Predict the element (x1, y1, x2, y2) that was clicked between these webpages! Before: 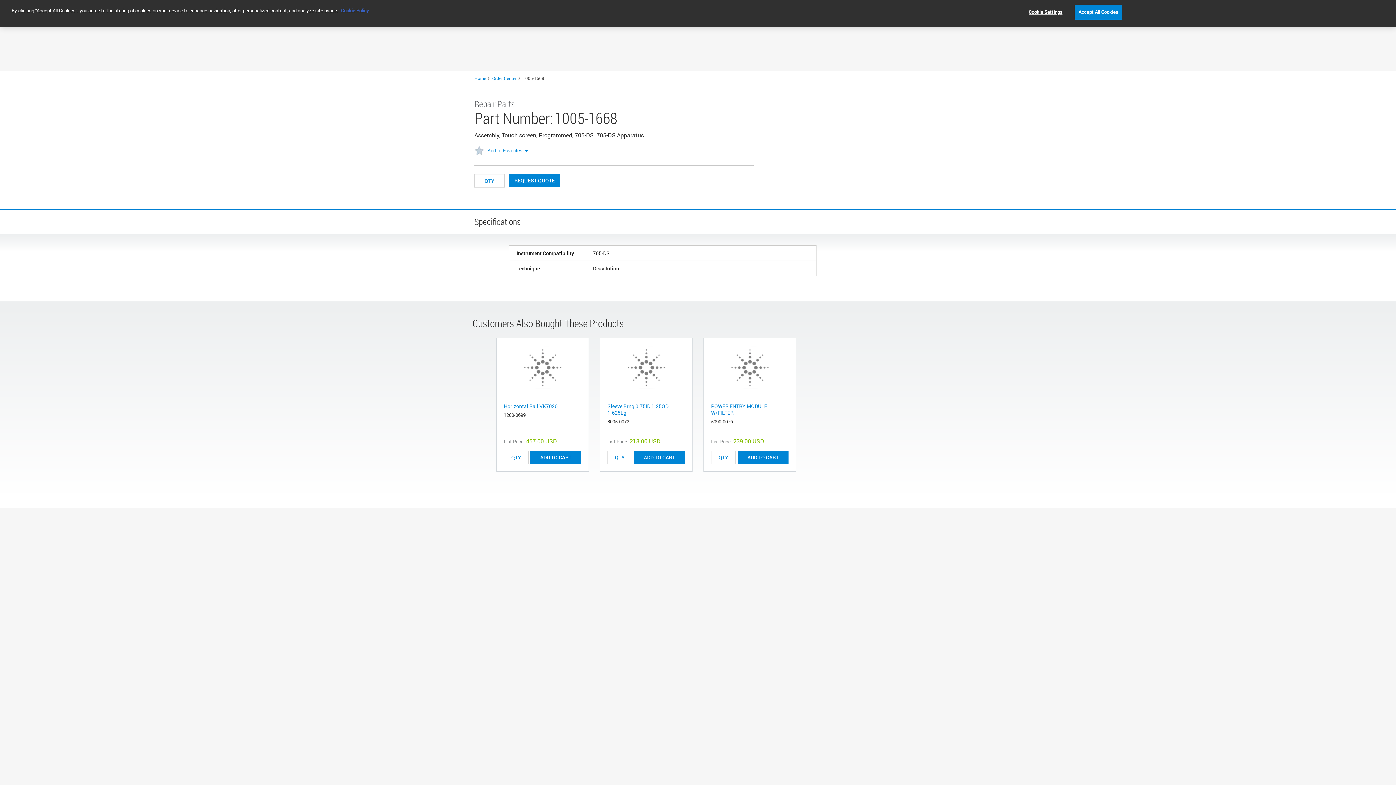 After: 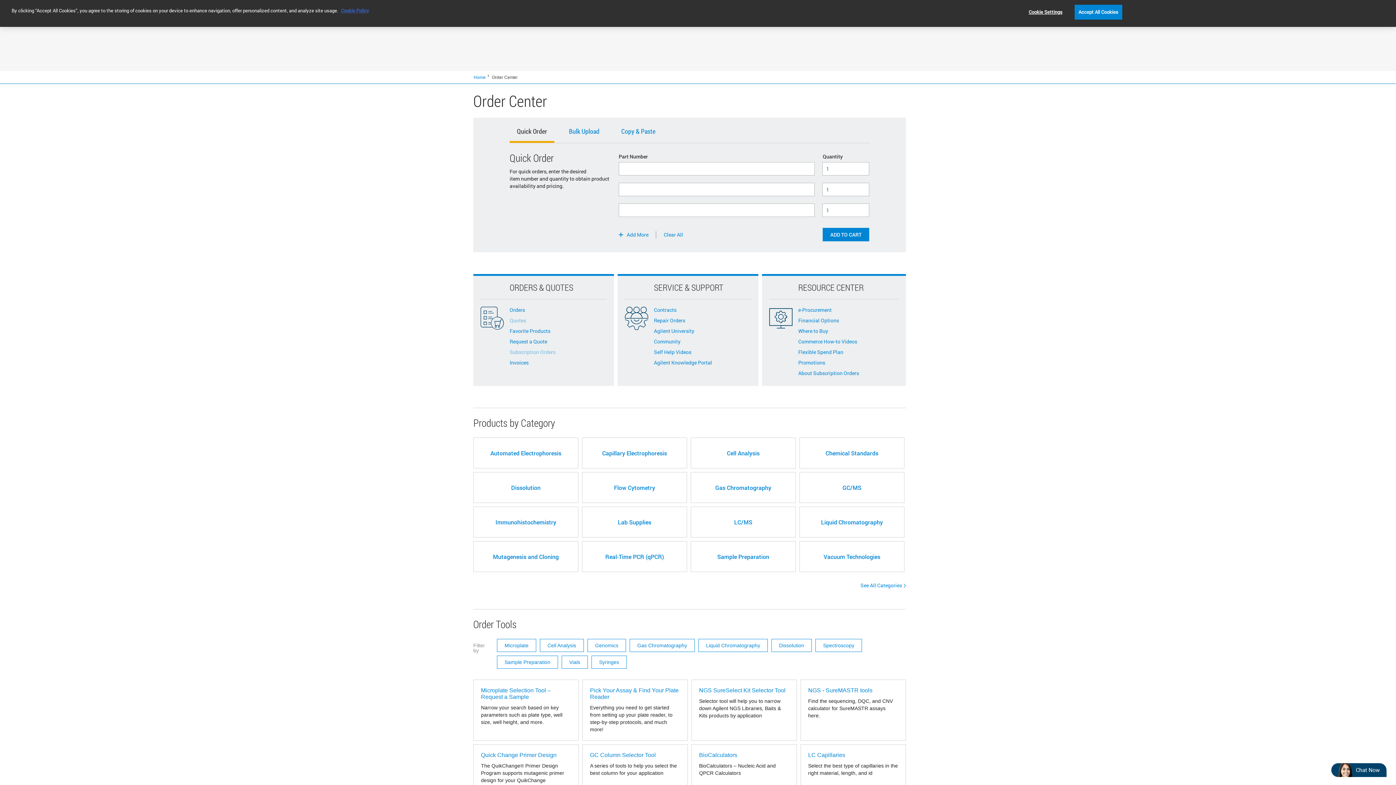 Action: label: Order Center bbox: (492, 48, 516, 54)